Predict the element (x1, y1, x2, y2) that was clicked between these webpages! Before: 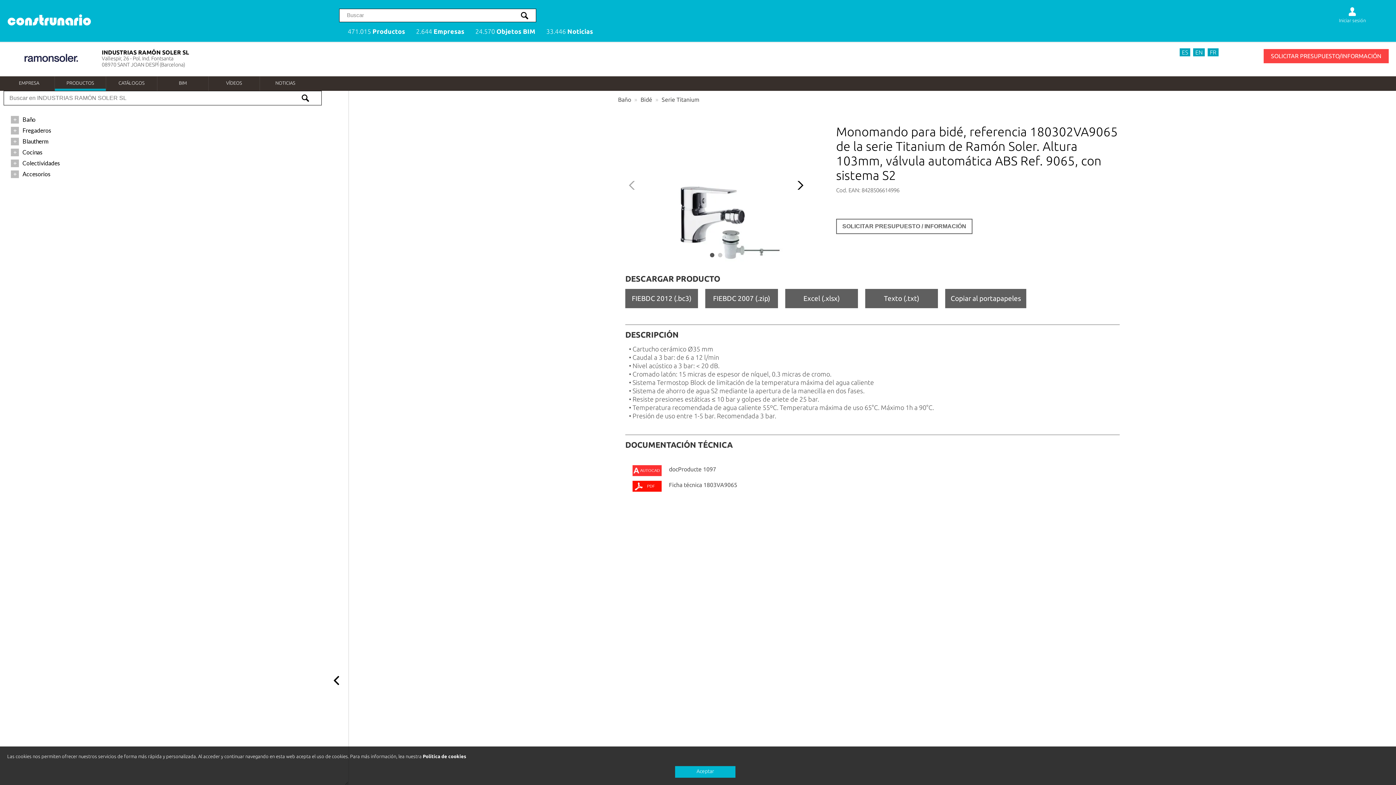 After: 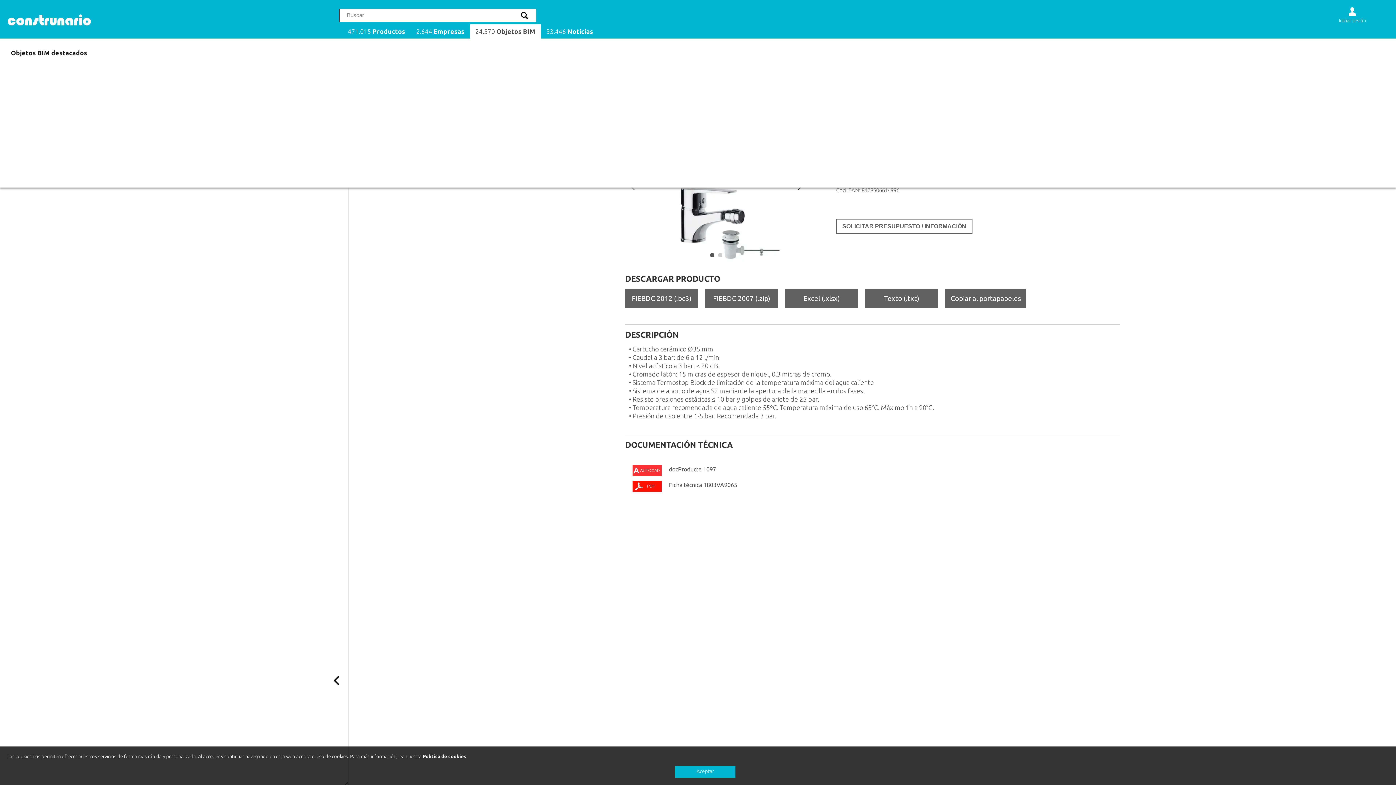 Action: bbox: (470, 24, 540, 38) label: 24.570 Objetos BIM